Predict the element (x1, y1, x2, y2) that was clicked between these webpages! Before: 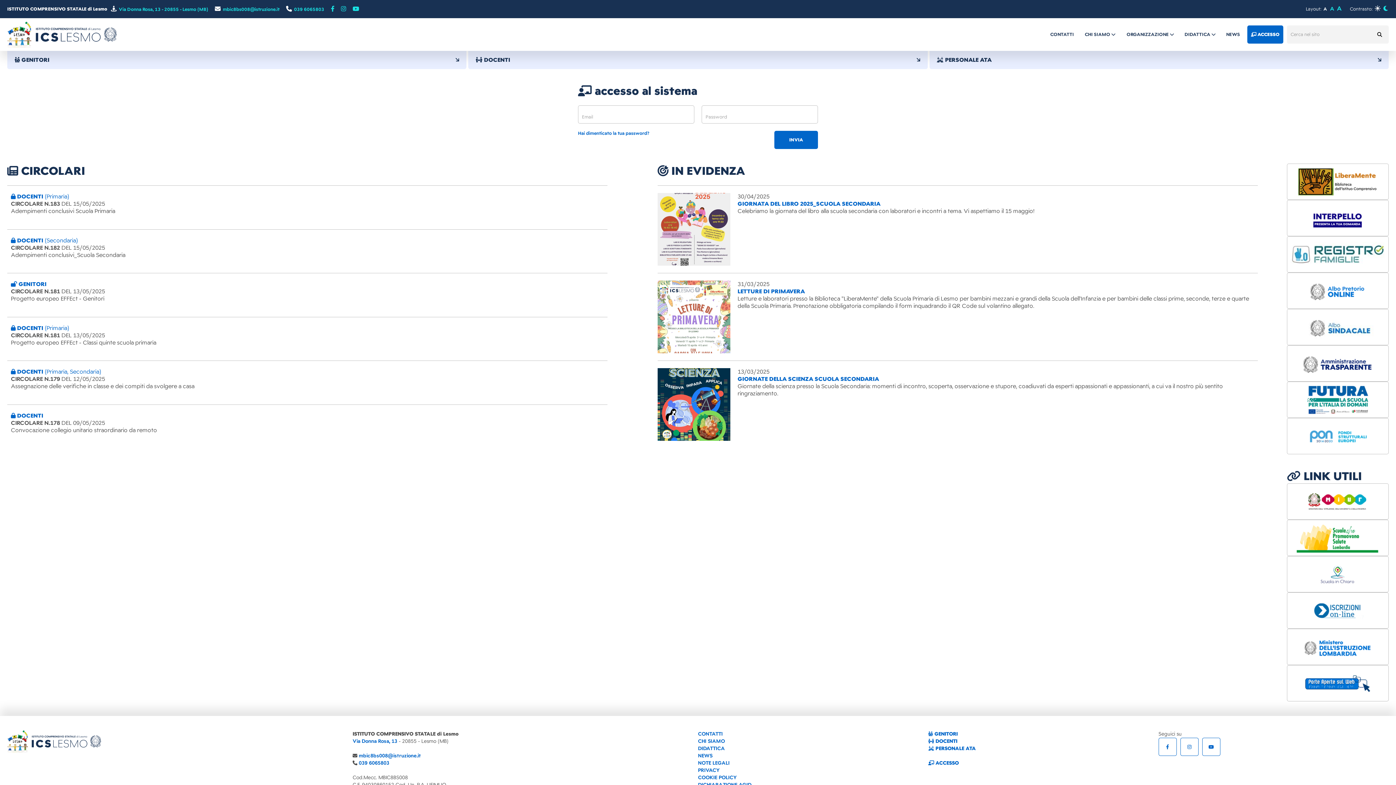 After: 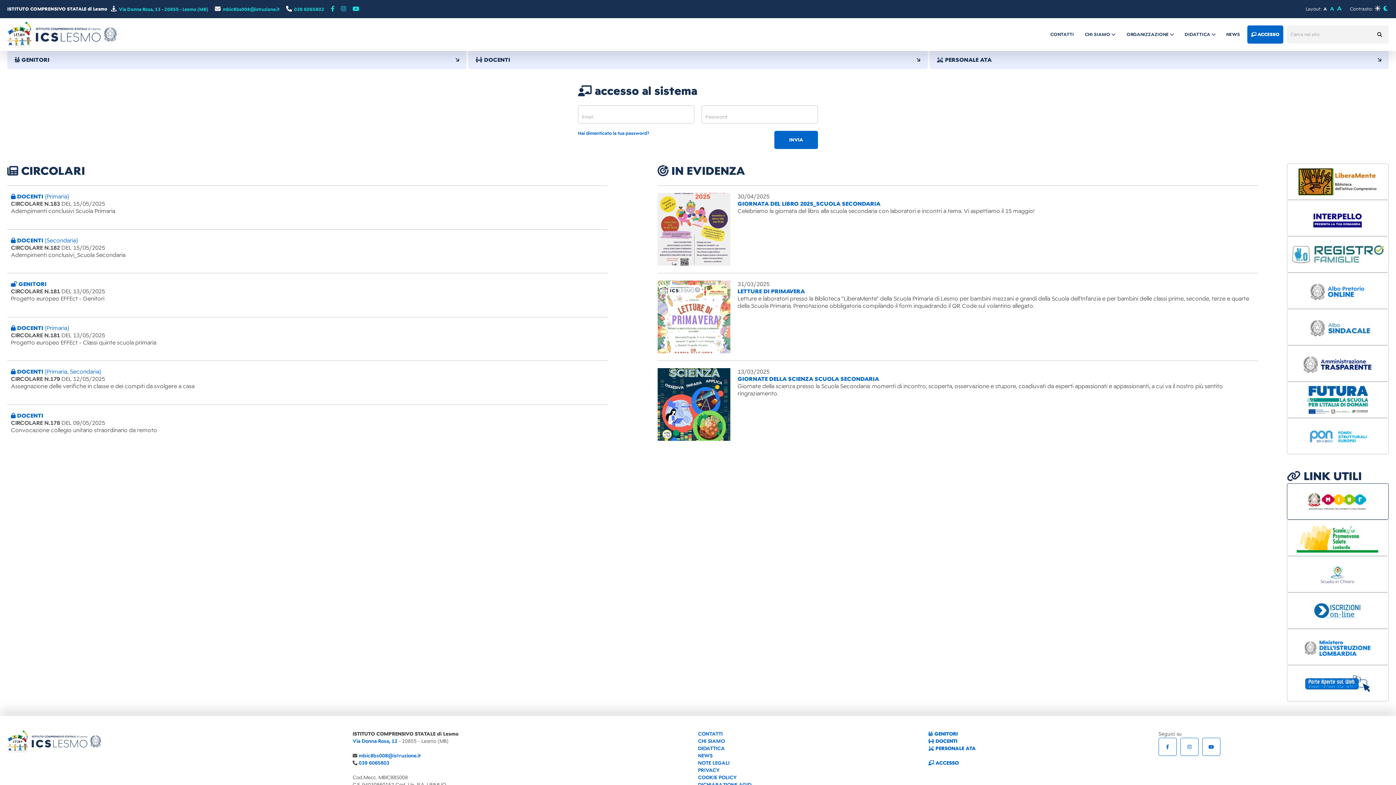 Action: bbox: (1287, 483, 1389, 520)